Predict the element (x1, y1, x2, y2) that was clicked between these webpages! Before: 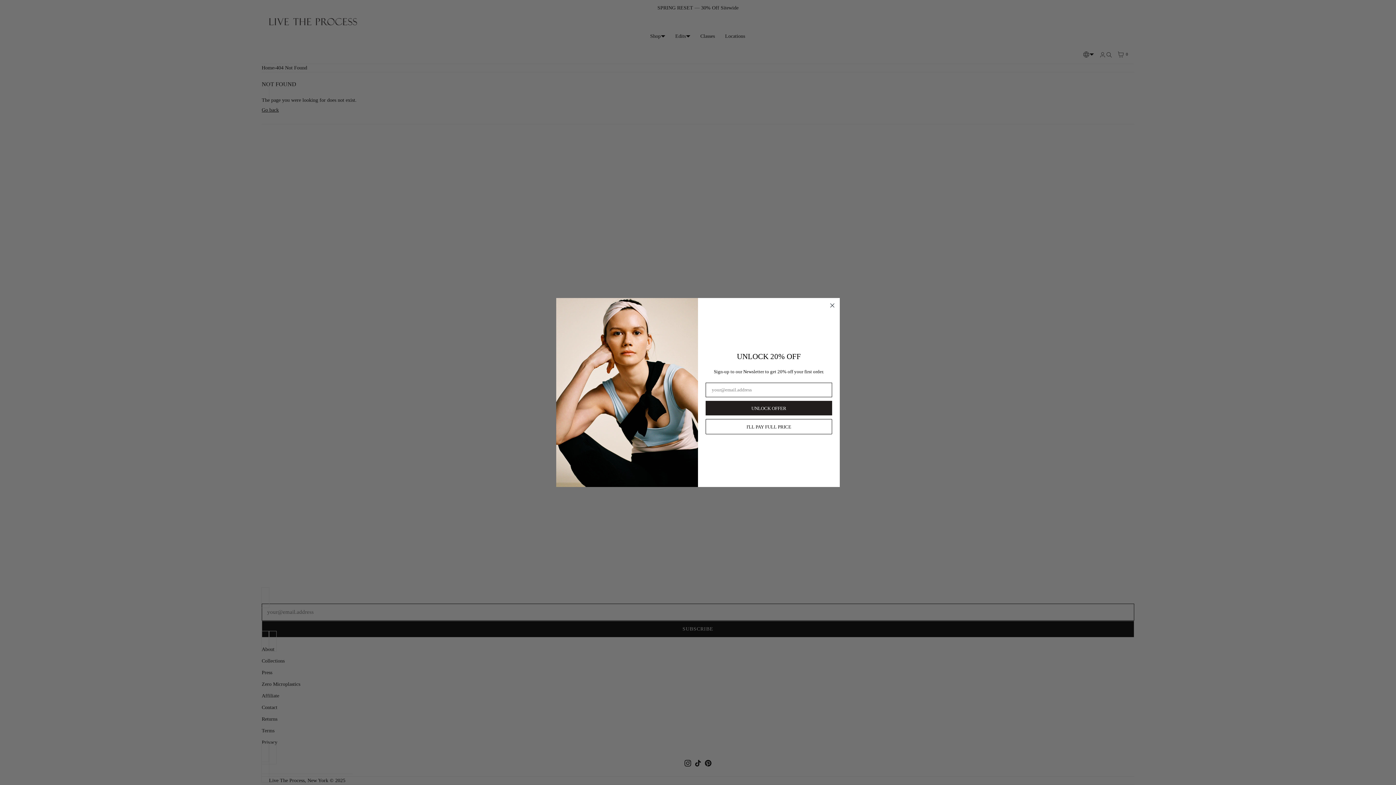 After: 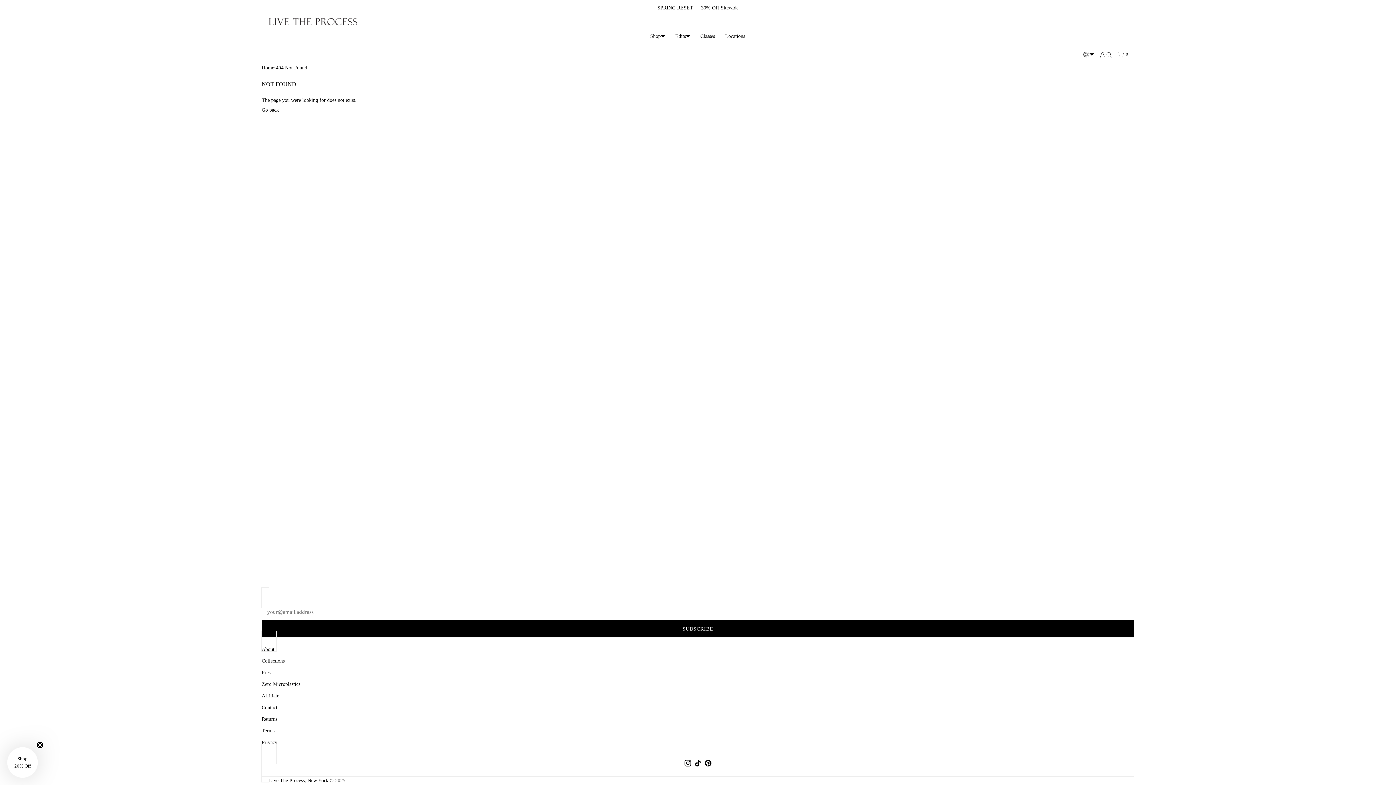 Action: bbox: (828, 301, 837, 310) label: Close dialog